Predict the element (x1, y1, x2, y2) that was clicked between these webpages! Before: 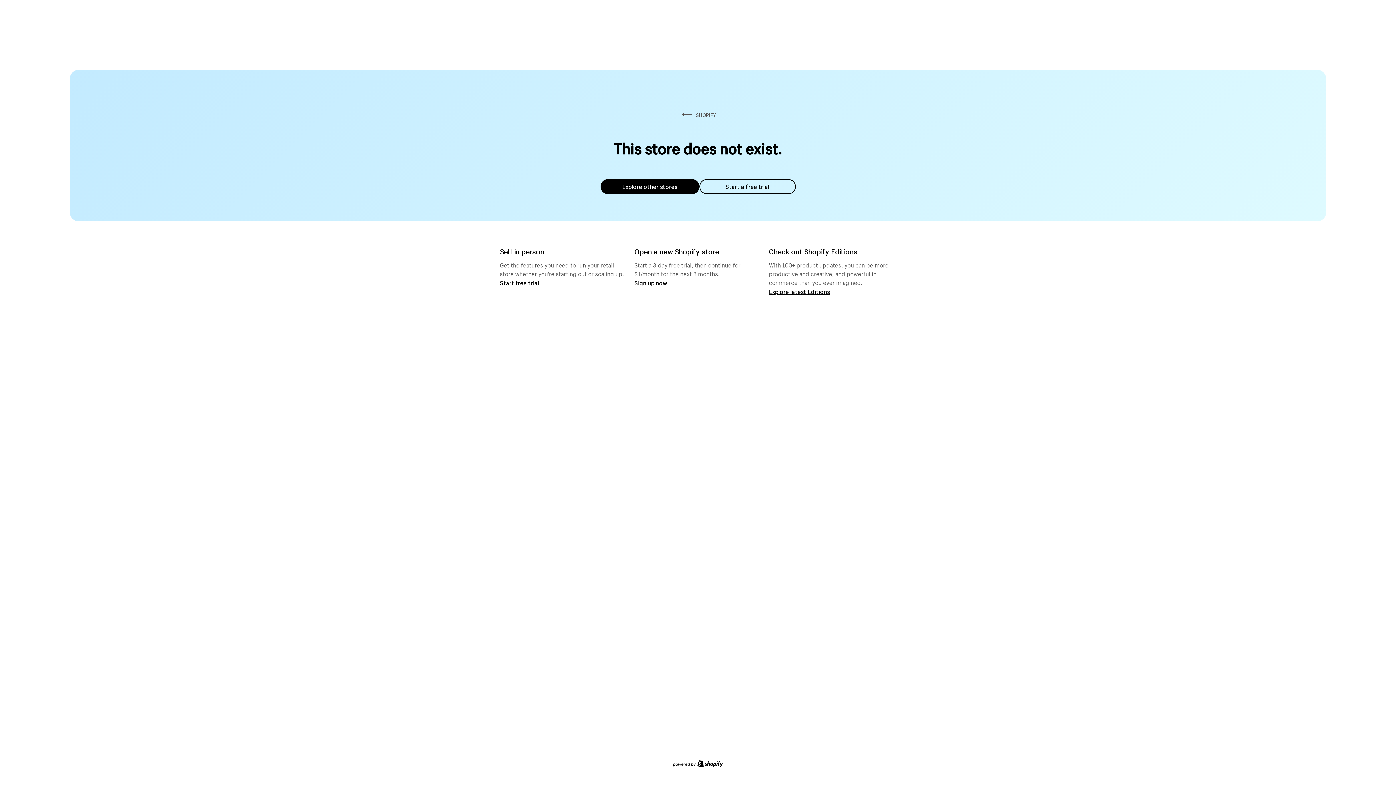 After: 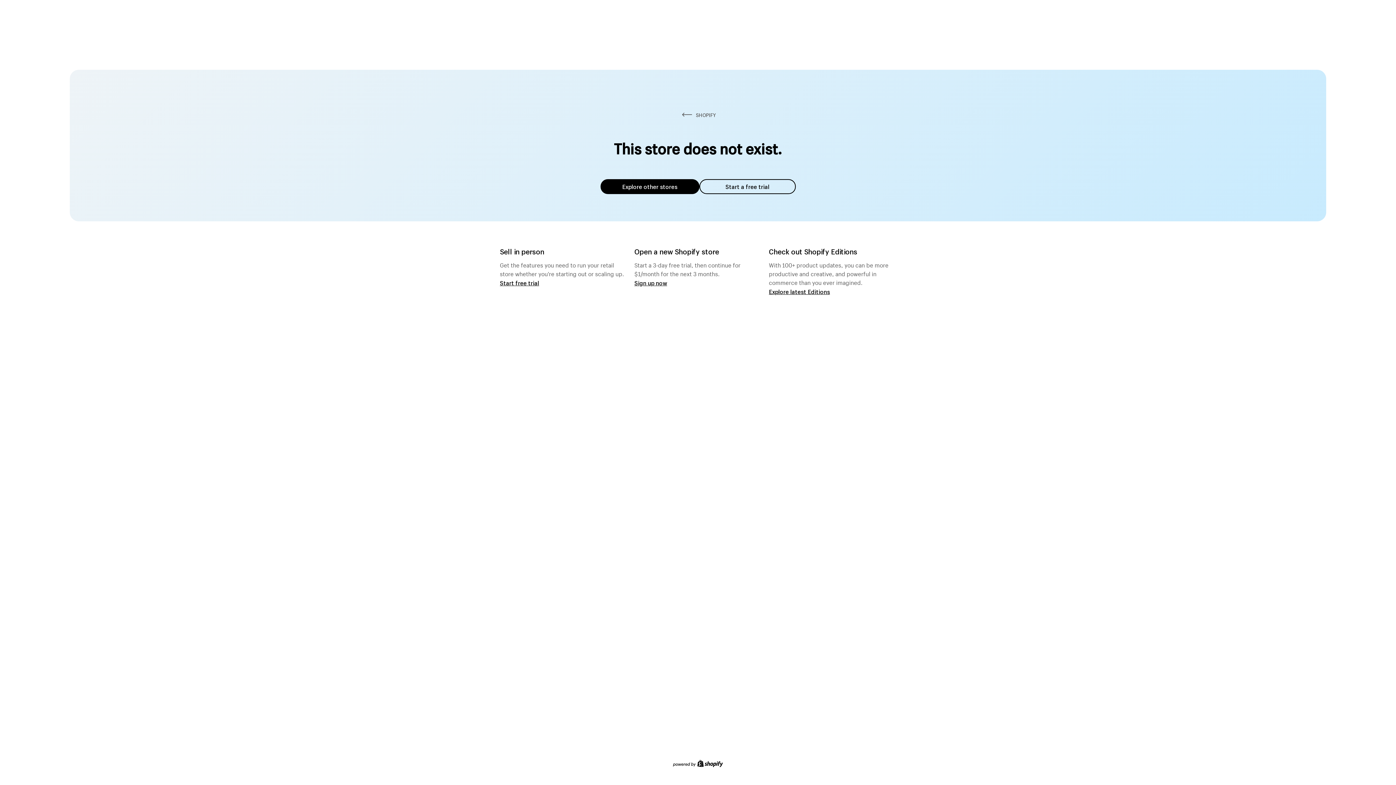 Action: label: Explore other stores bbox: (600, 179, 699, 194)